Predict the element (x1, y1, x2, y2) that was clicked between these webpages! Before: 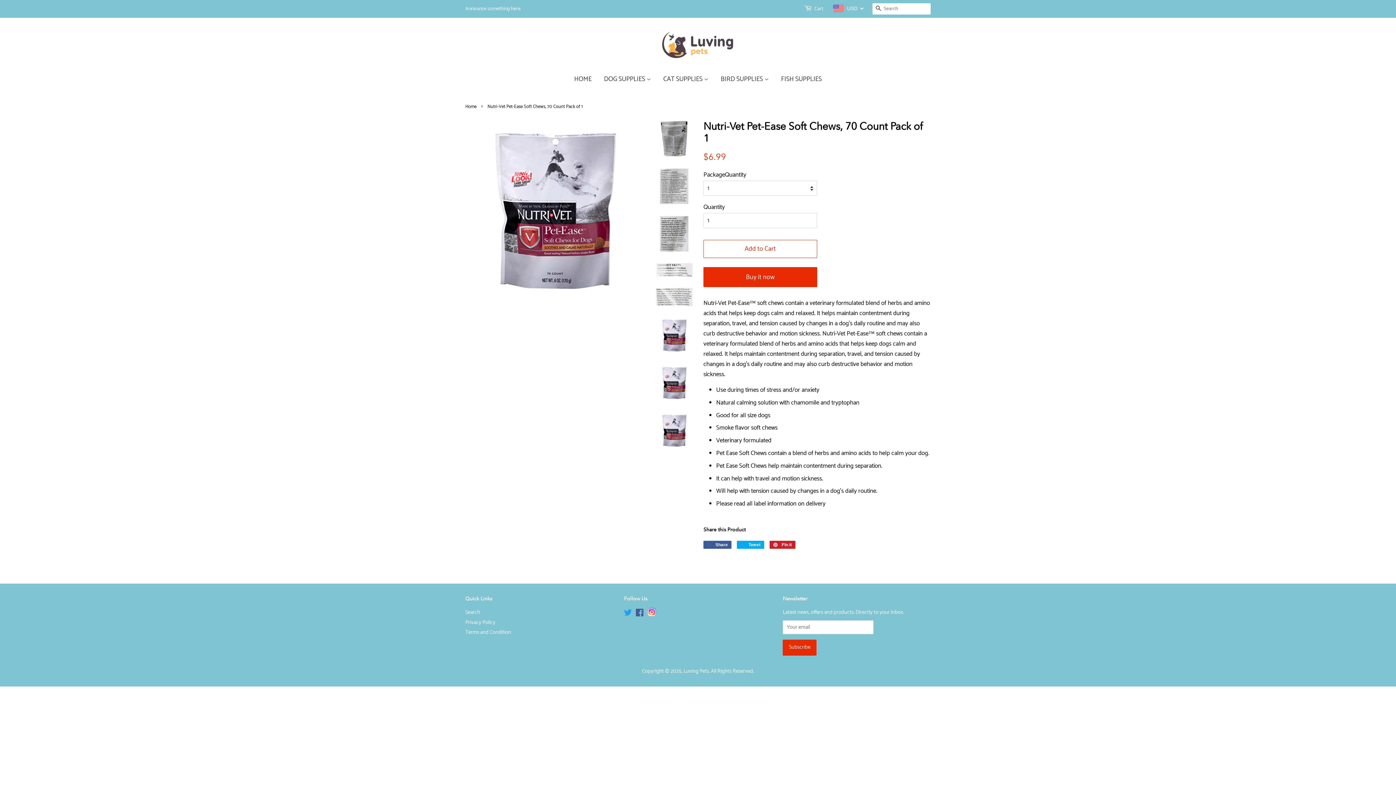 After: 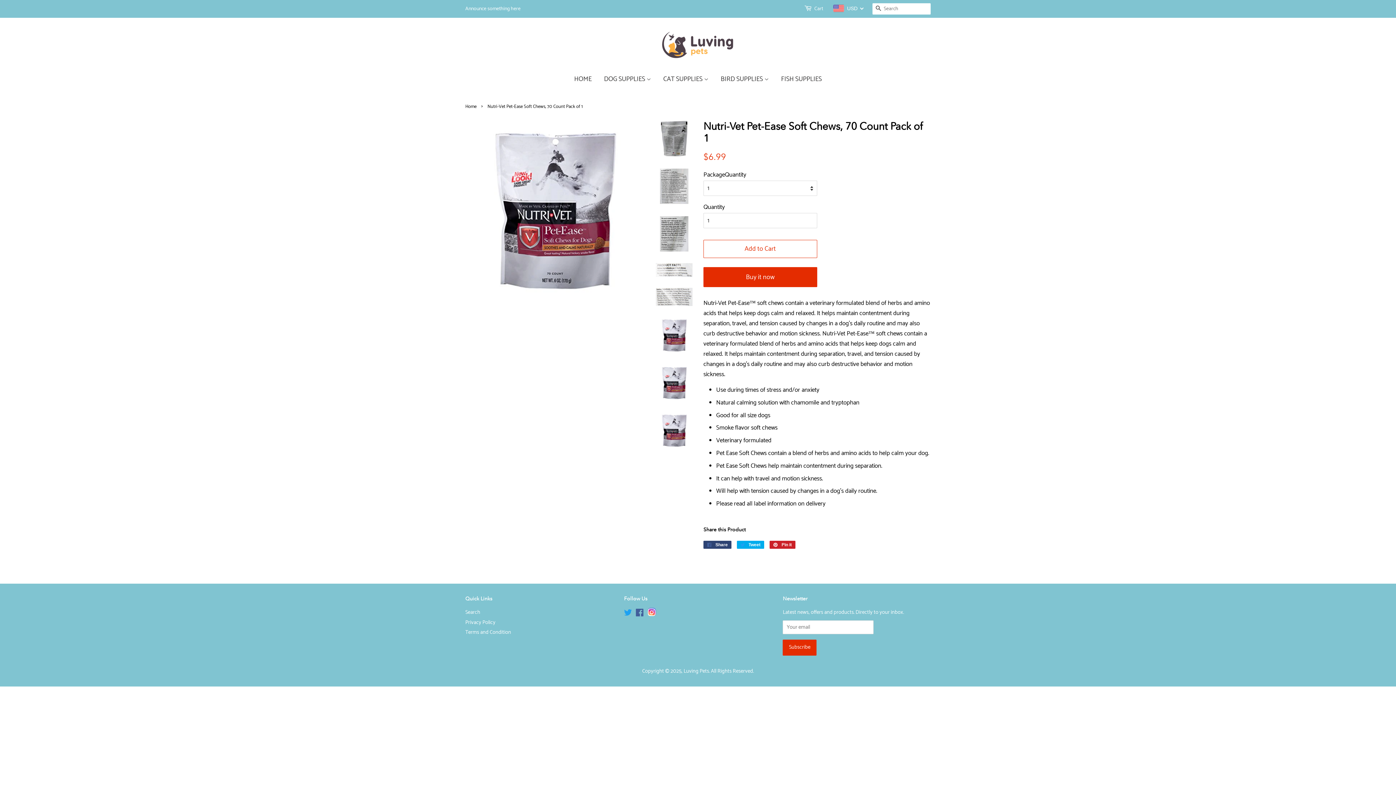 Action: label:  Share
Share on Facebook bbox: (703, 541, 731, 549)